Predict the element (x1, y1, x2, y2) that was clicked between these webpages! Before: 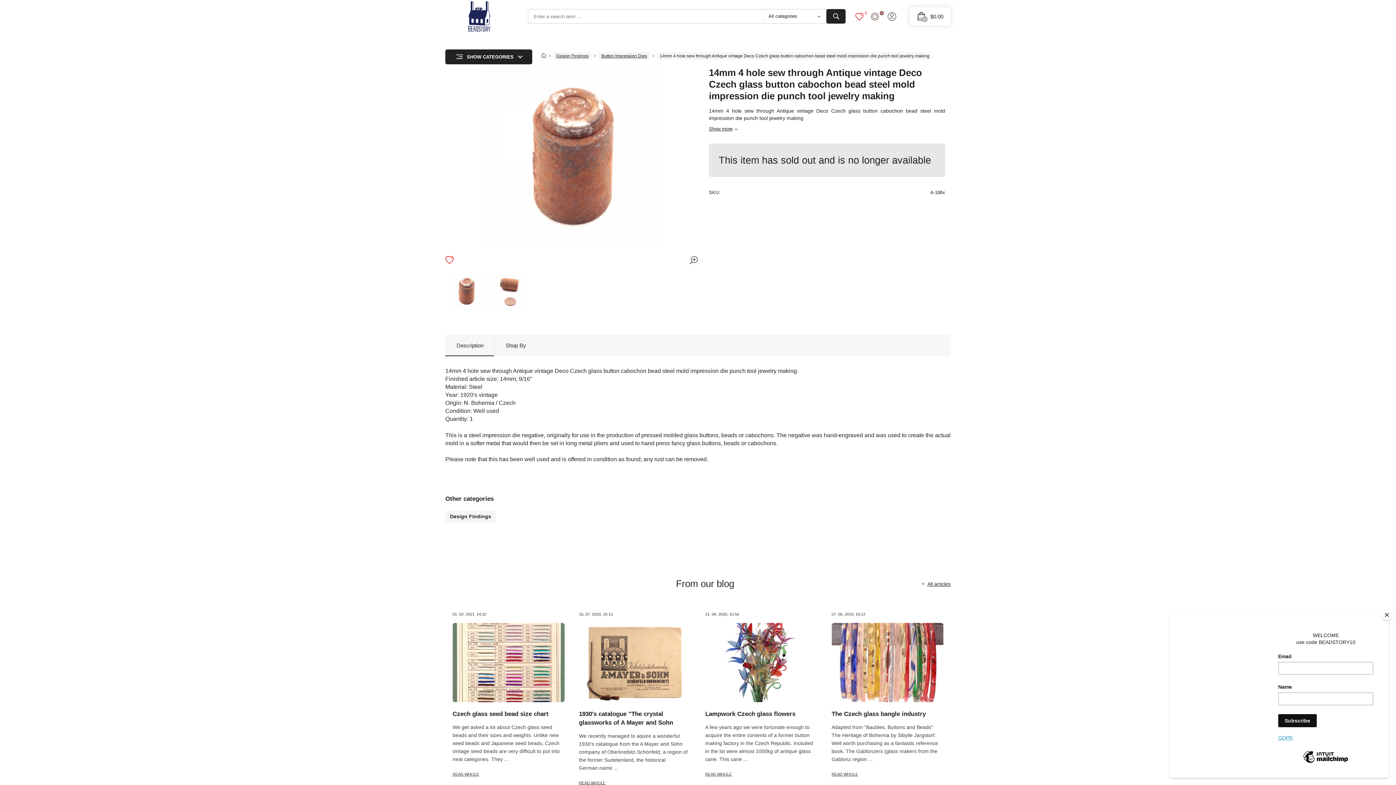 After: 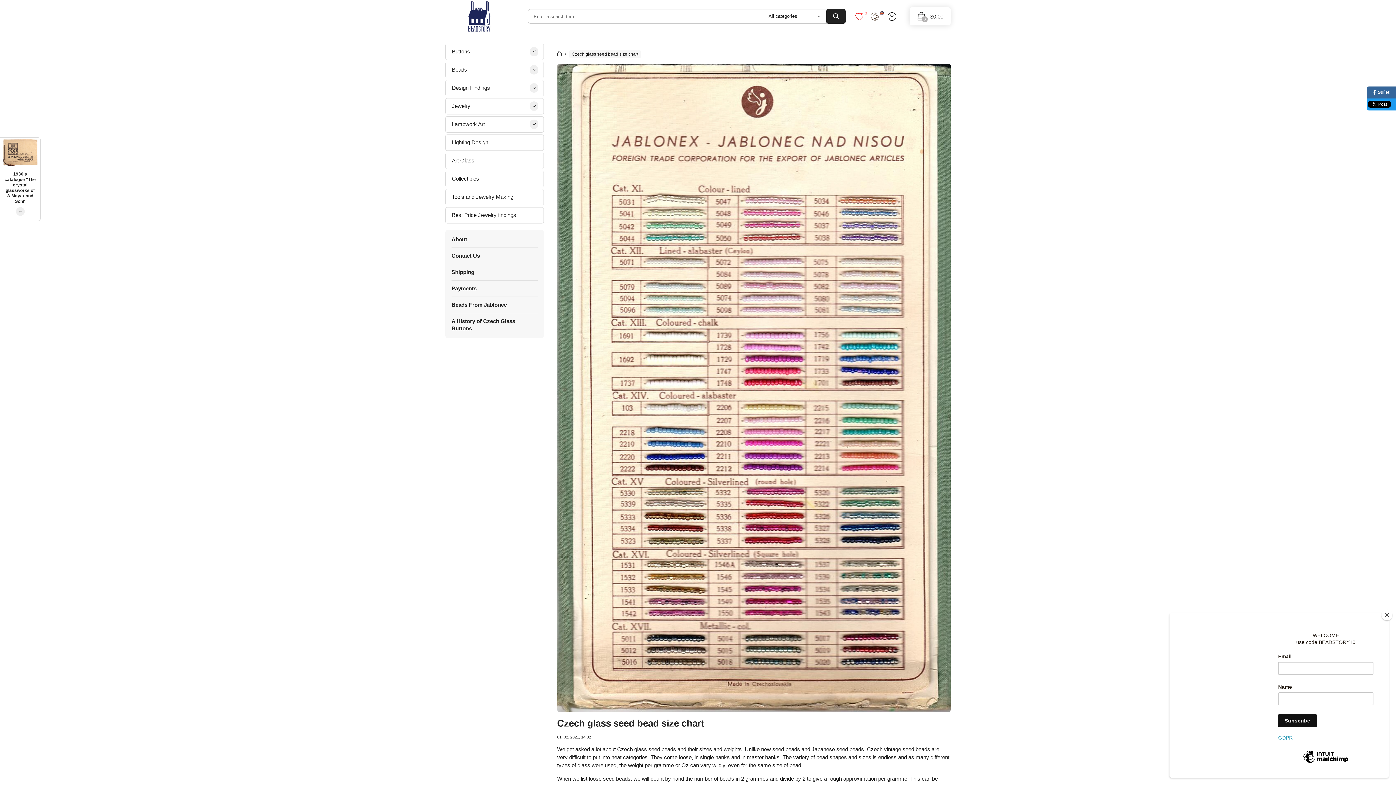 Action: bbox: (452, 710, 564, 718) label: Czech glass seed bead size chart